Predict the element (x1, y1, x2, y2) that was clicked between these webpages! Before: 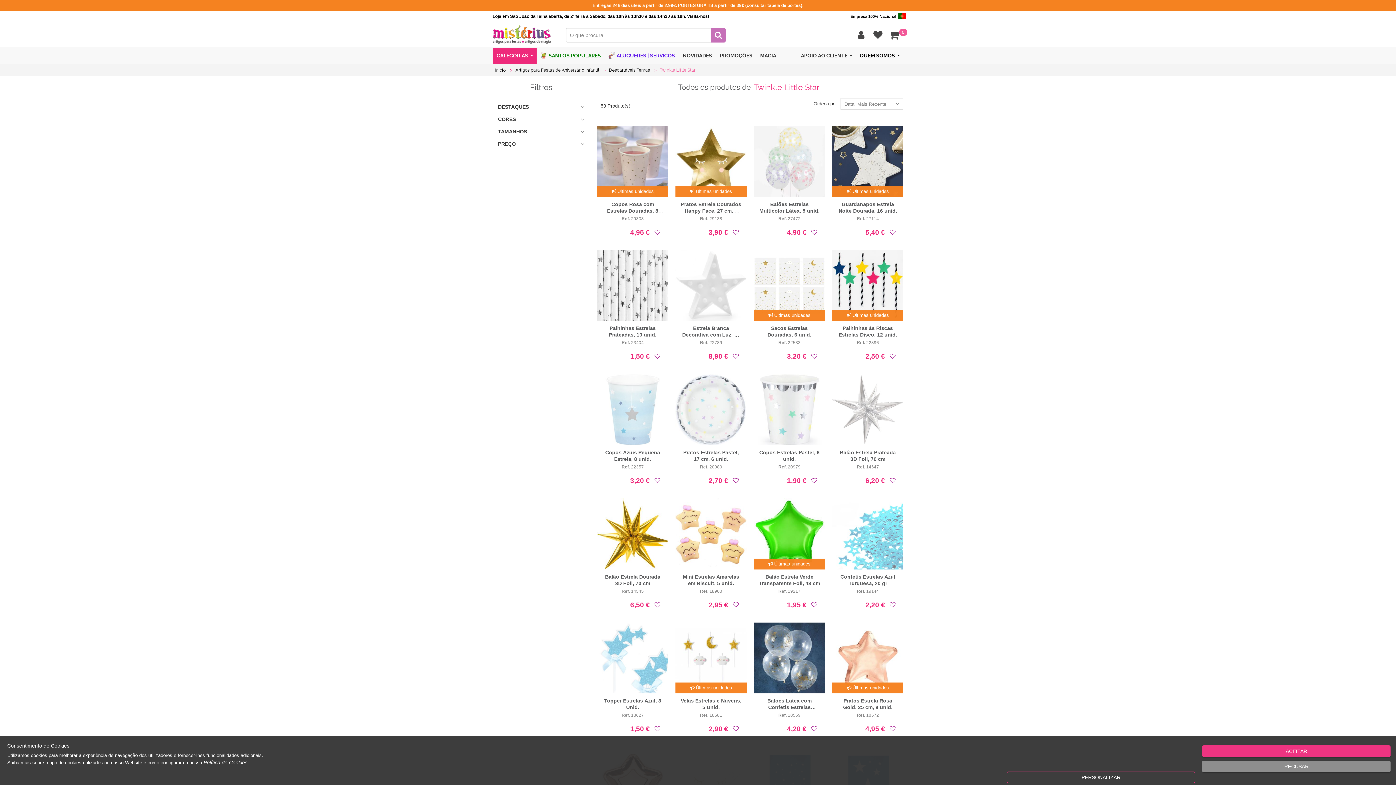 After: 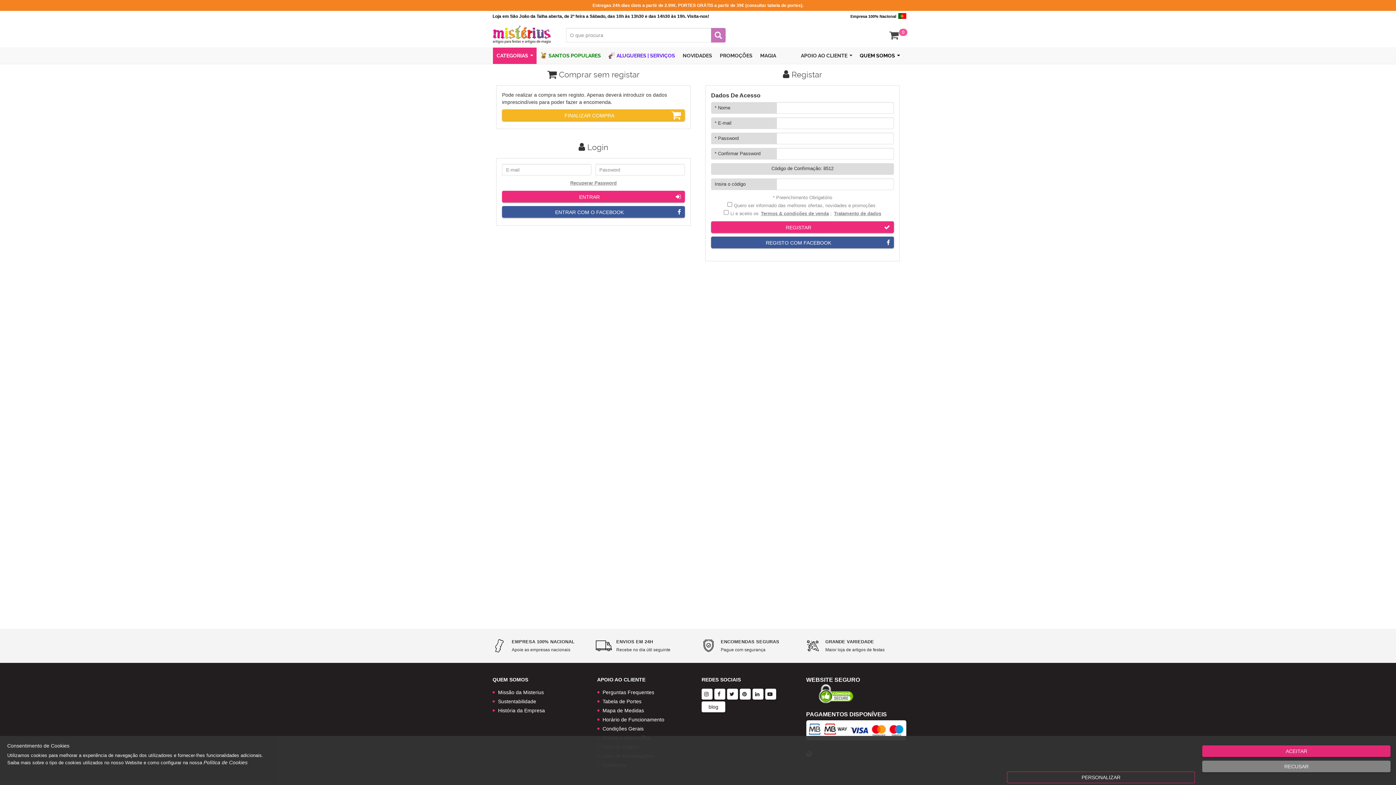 Action: bbox: (887, 226, 898, 238)